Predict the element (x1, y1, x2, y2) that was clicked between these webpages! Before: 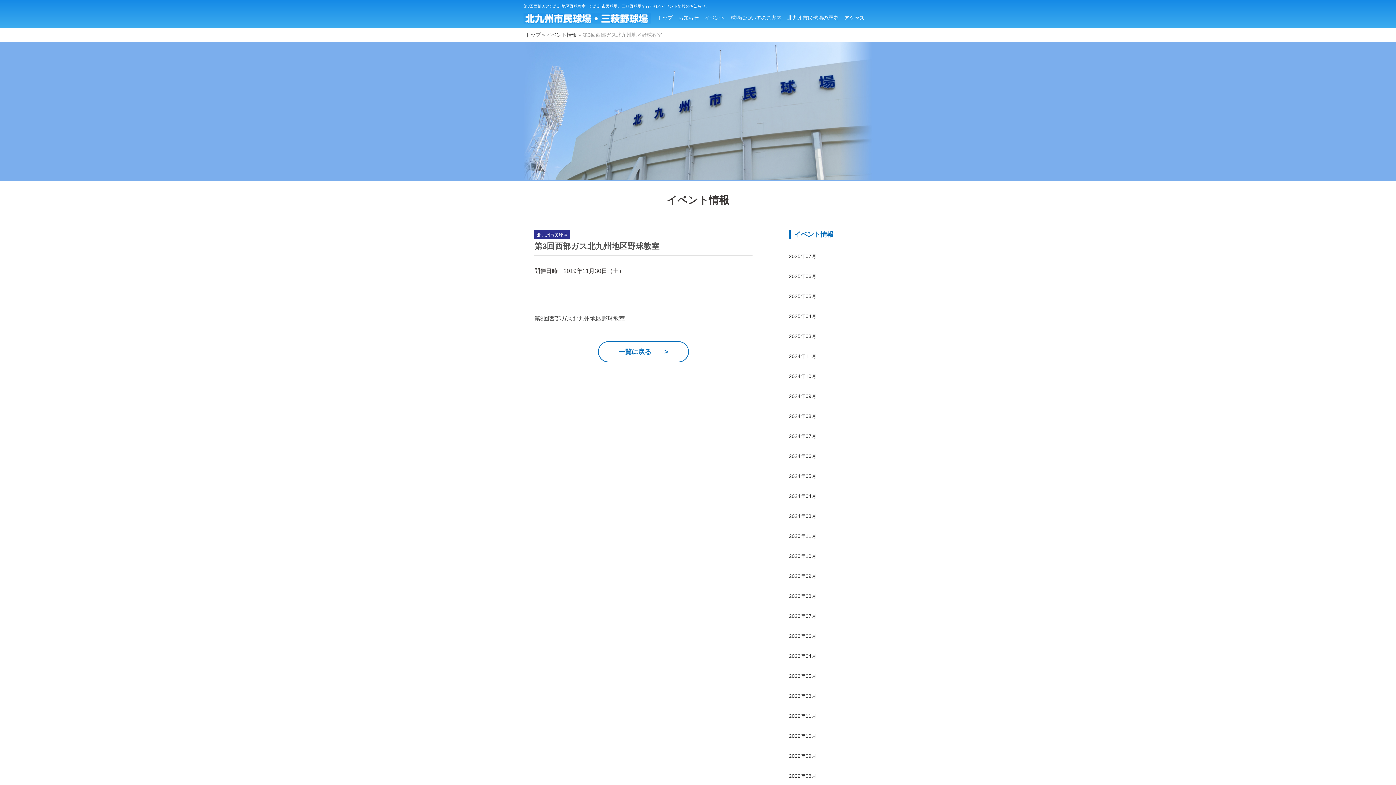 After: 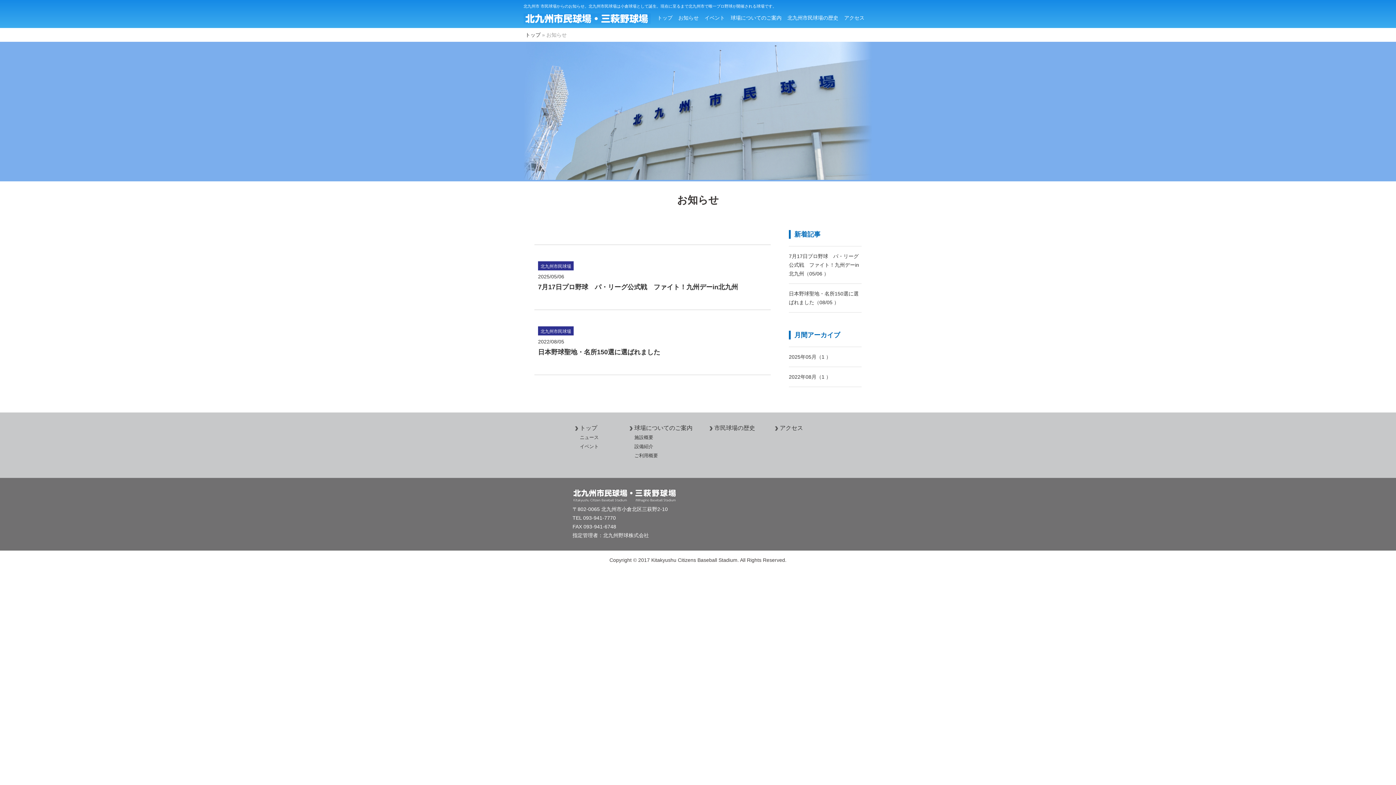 Action: label: お知らせ bbox: (675, 13, 701, 20)